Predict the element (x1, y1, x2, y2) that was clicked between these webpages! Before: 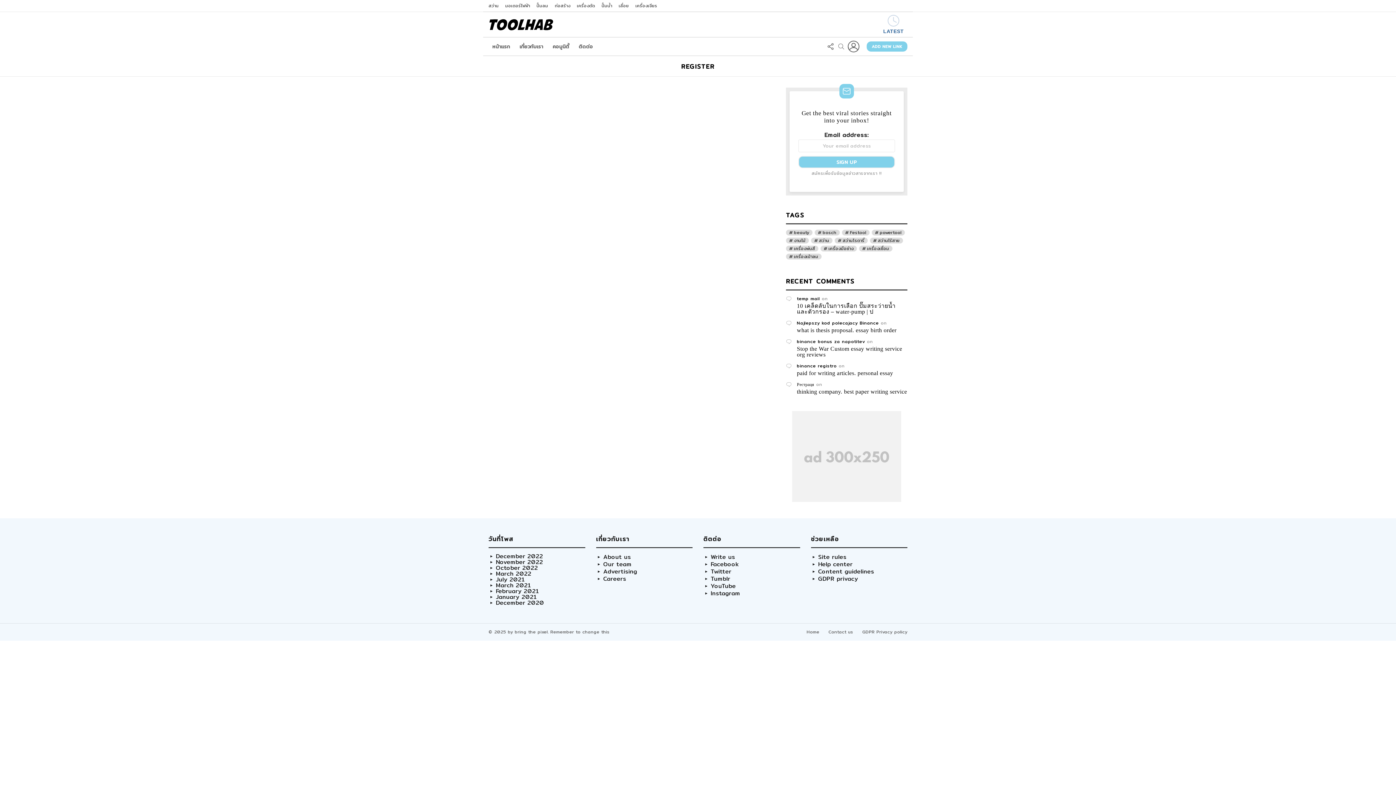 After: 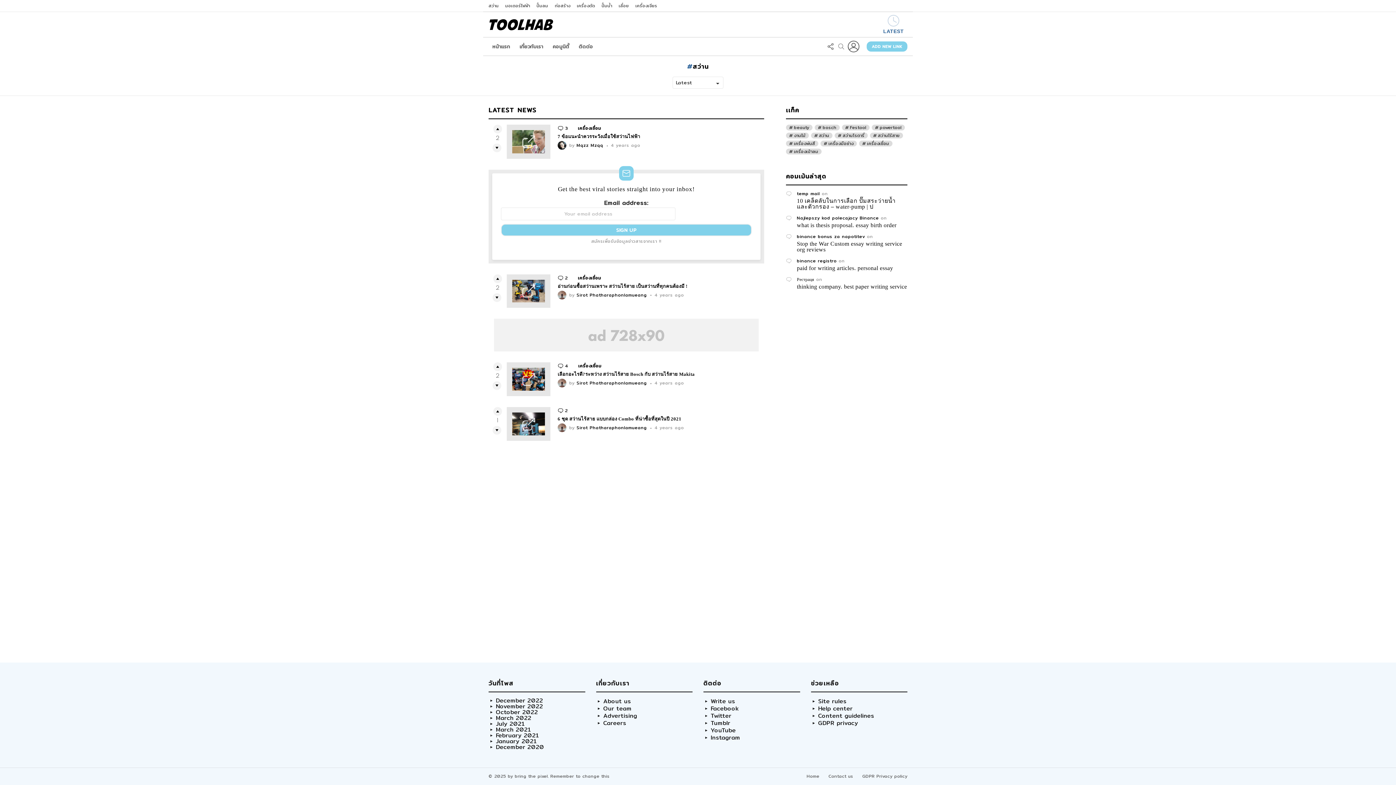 Action: bbox: (811, 237, 832, 243) label: สว่าน (4 items)